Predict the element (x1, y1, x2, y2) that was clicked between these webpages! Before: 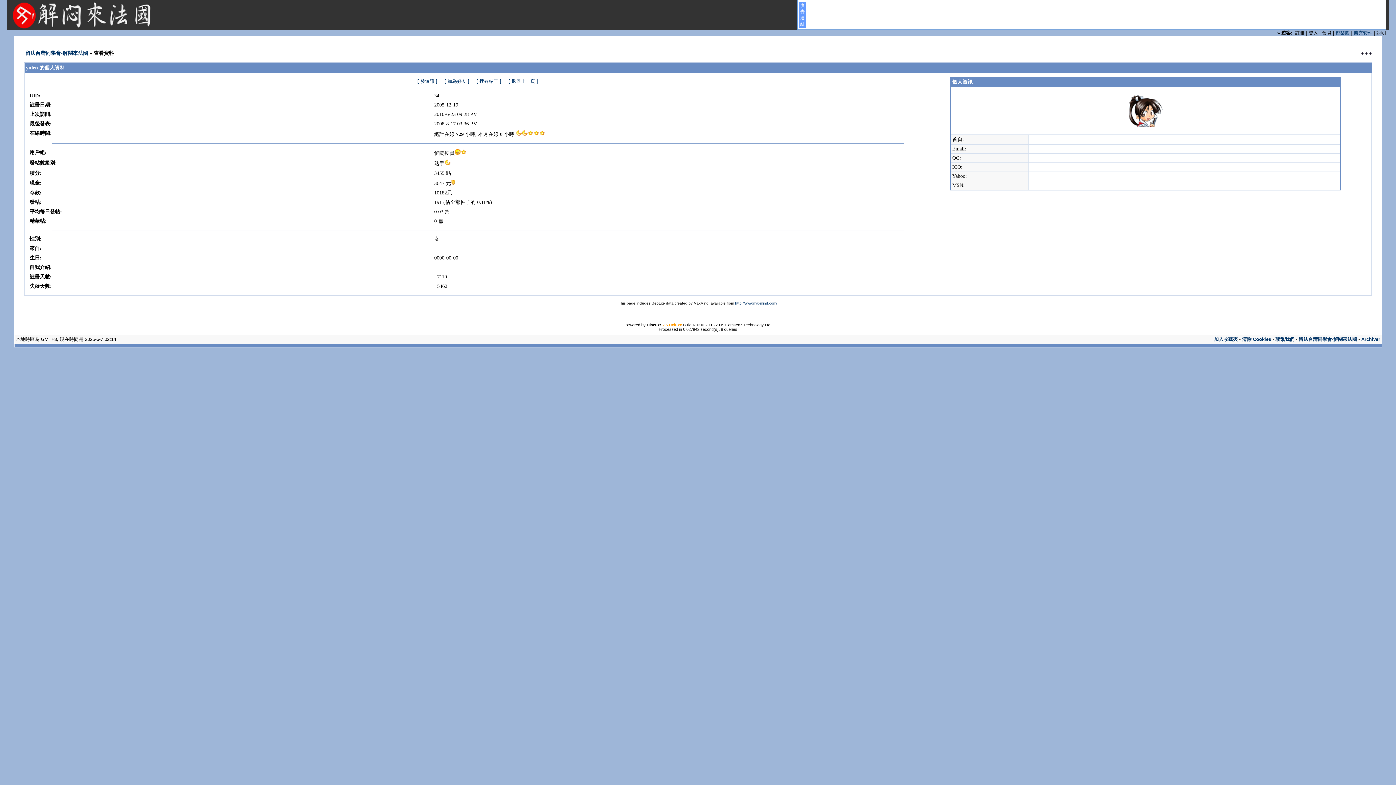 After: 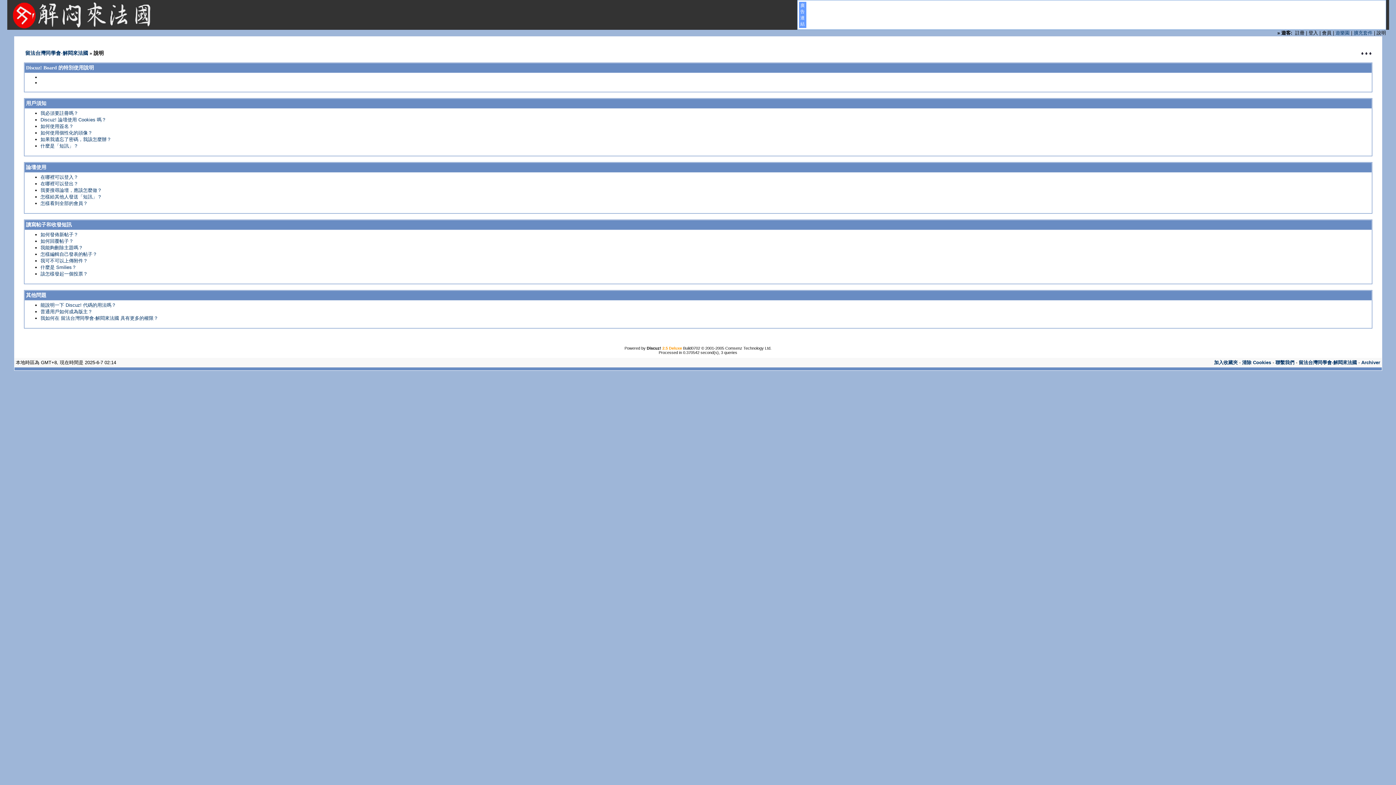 Action: bbox: (1376, 30, 1386, 35) label: 說明